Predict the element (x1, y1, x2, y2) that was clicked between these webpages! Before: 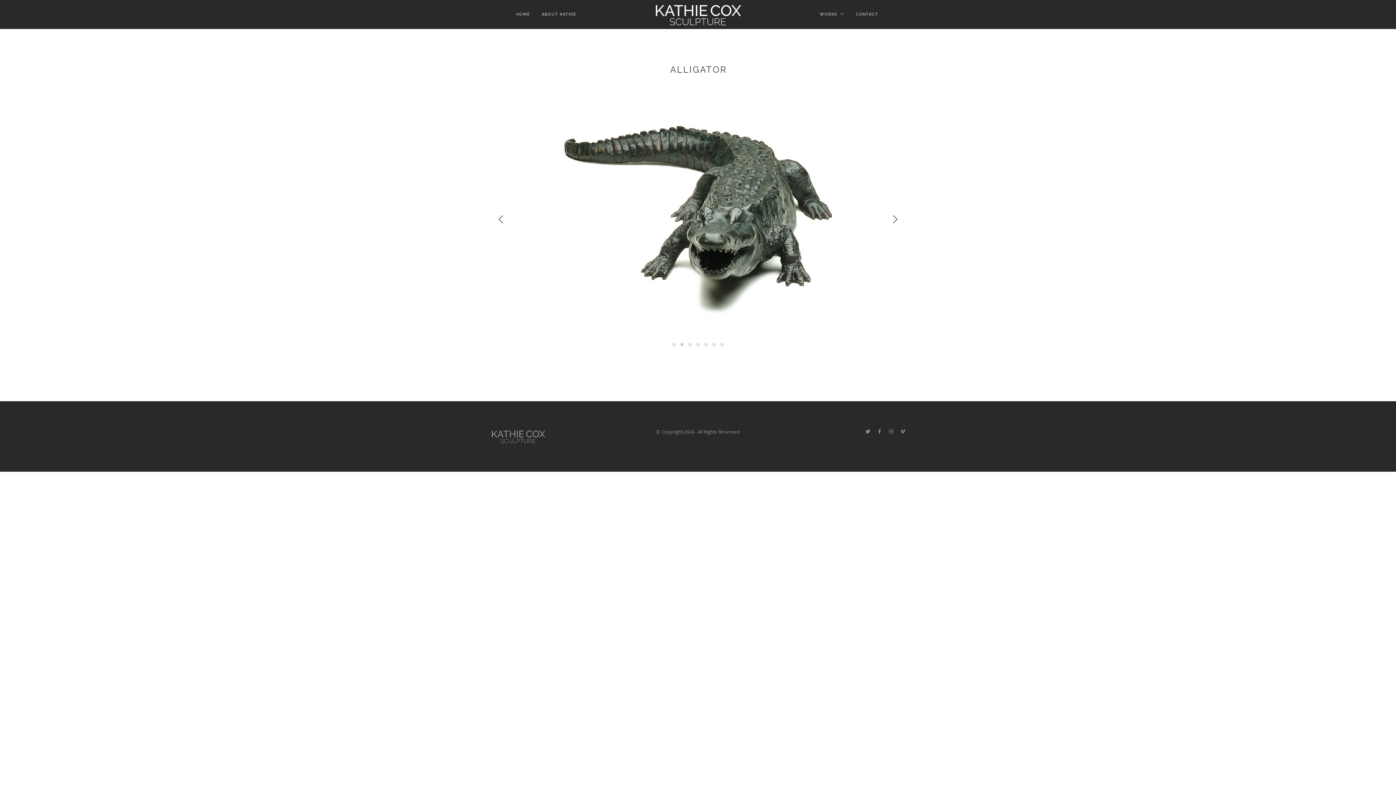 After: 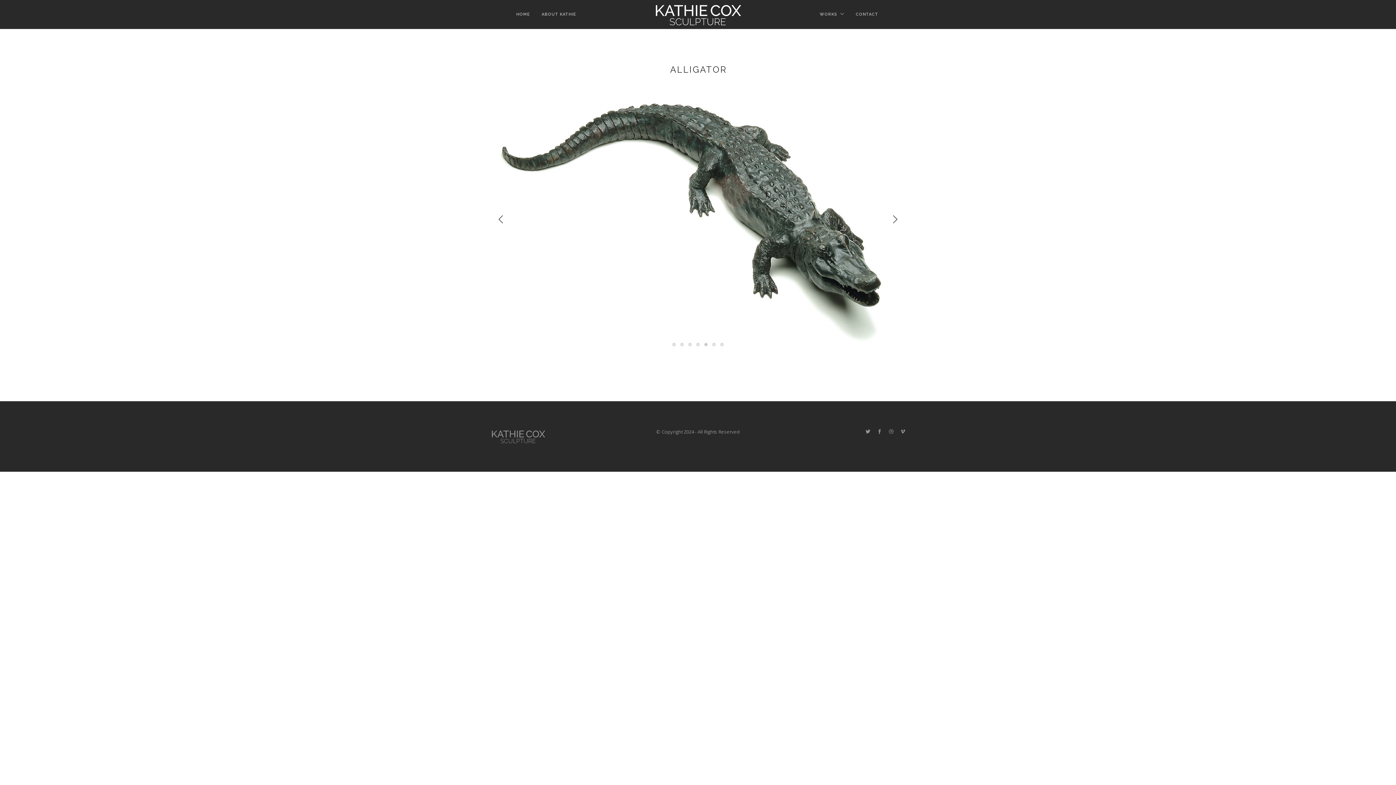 Action: bbox: (704, 342, 708, 346) label: 5